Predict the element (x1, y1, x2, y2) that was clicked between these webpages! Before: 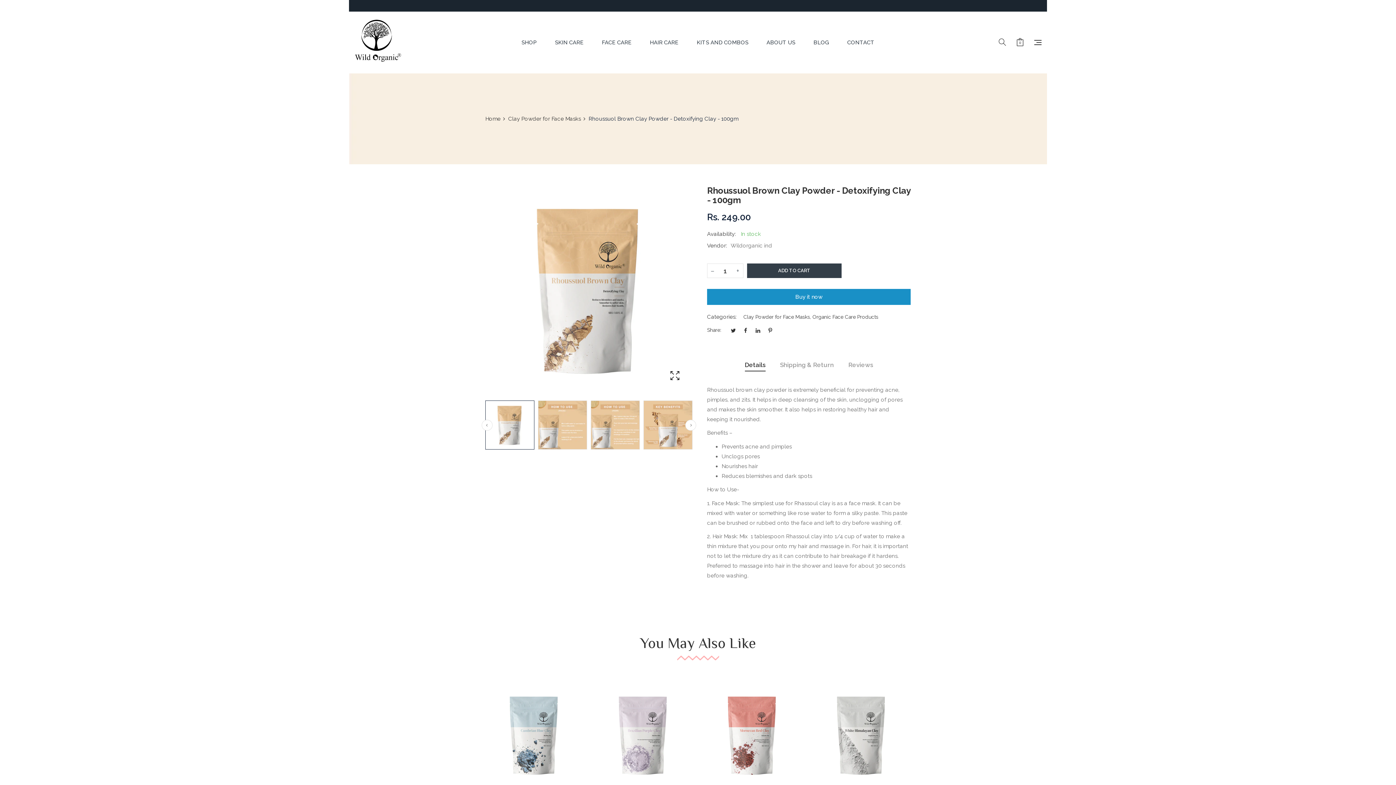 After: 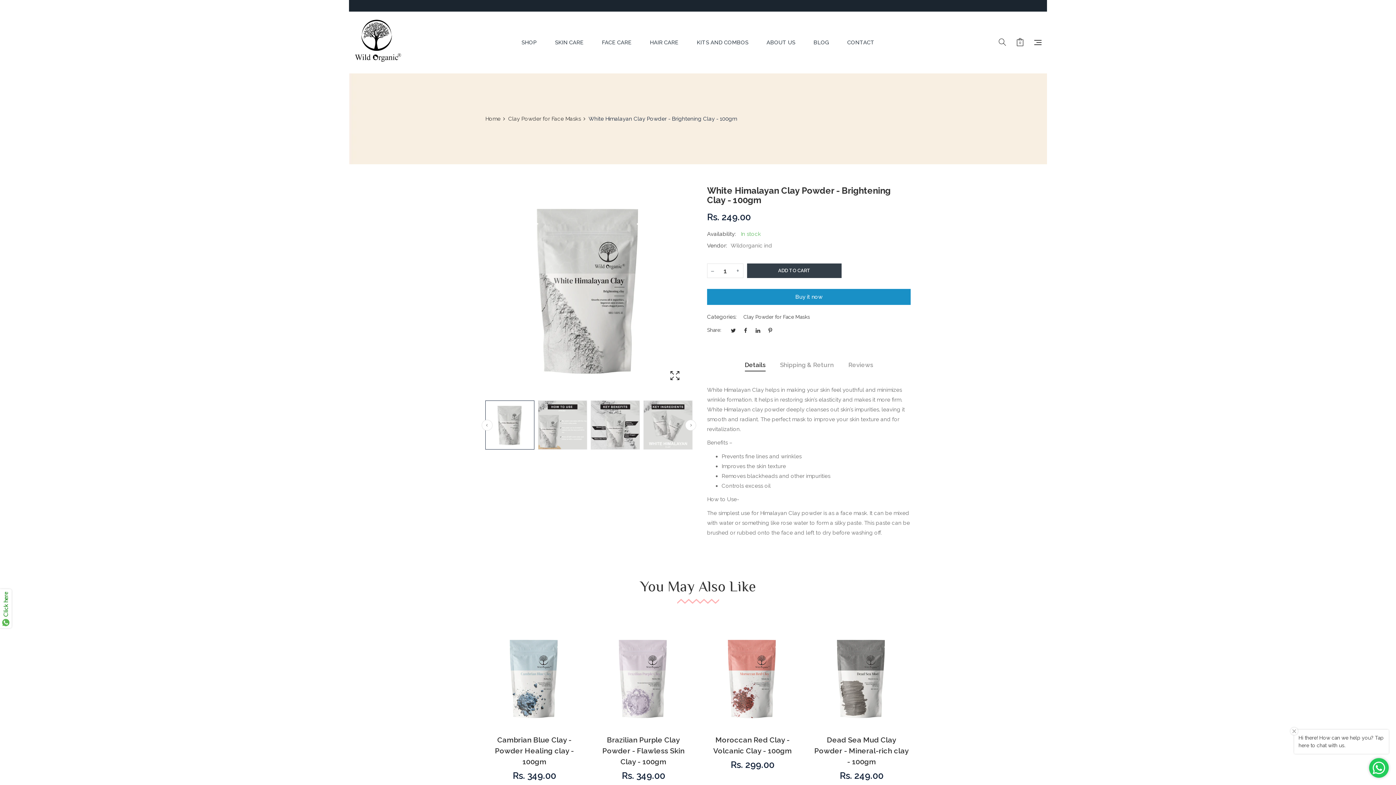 Action: bbox: (812, 686, 910, 784)